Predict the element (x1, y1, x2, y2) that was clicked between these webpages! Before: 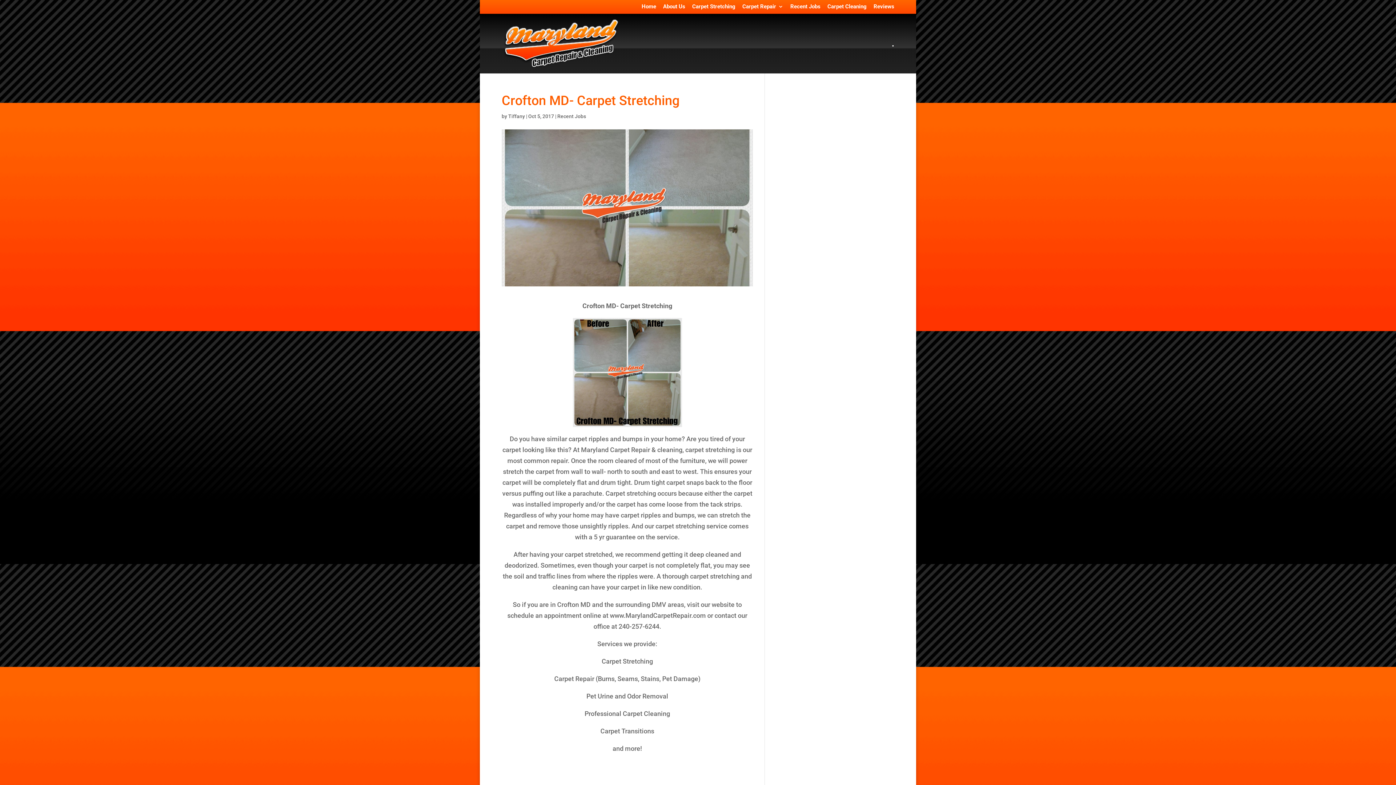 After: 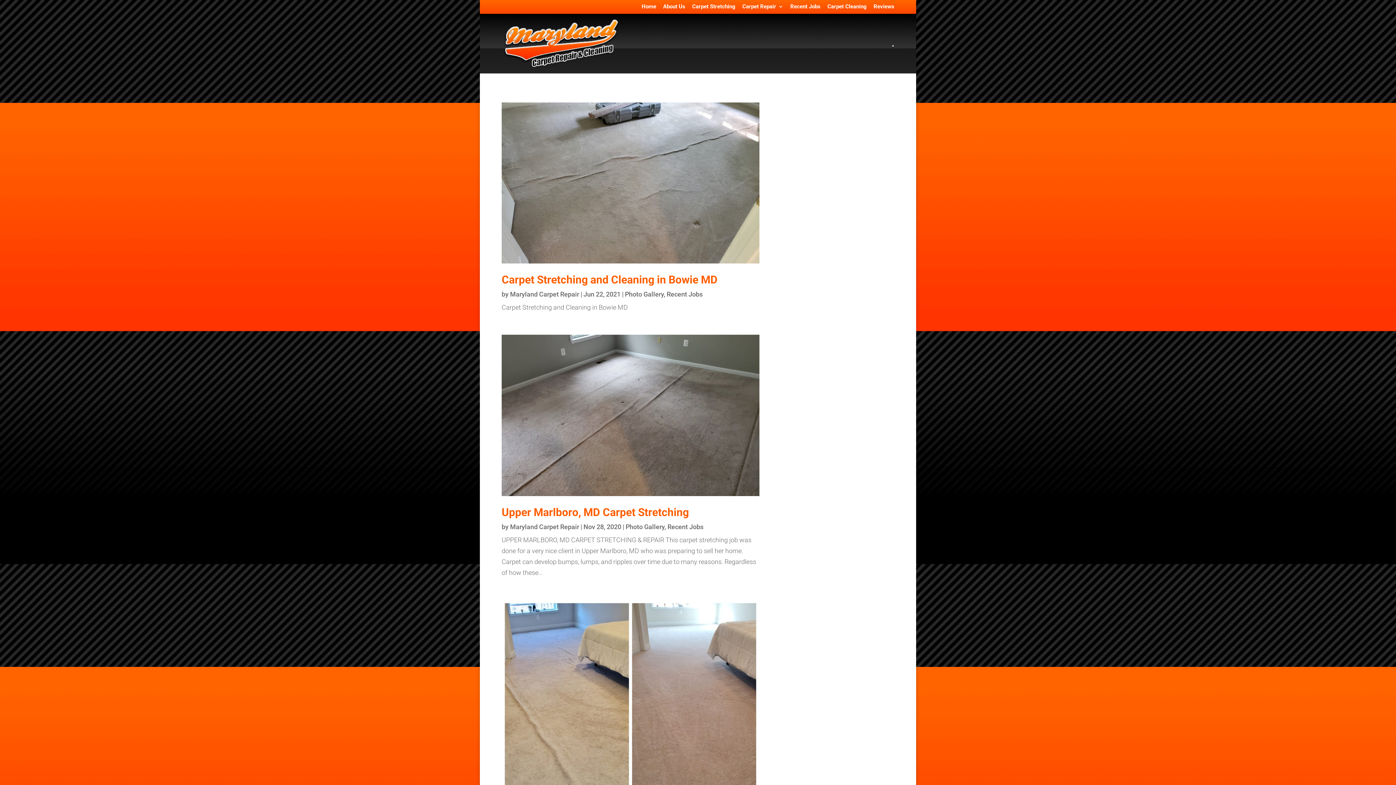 Action: label: Recent Jobs bbox: (790, 4, 820, 13)